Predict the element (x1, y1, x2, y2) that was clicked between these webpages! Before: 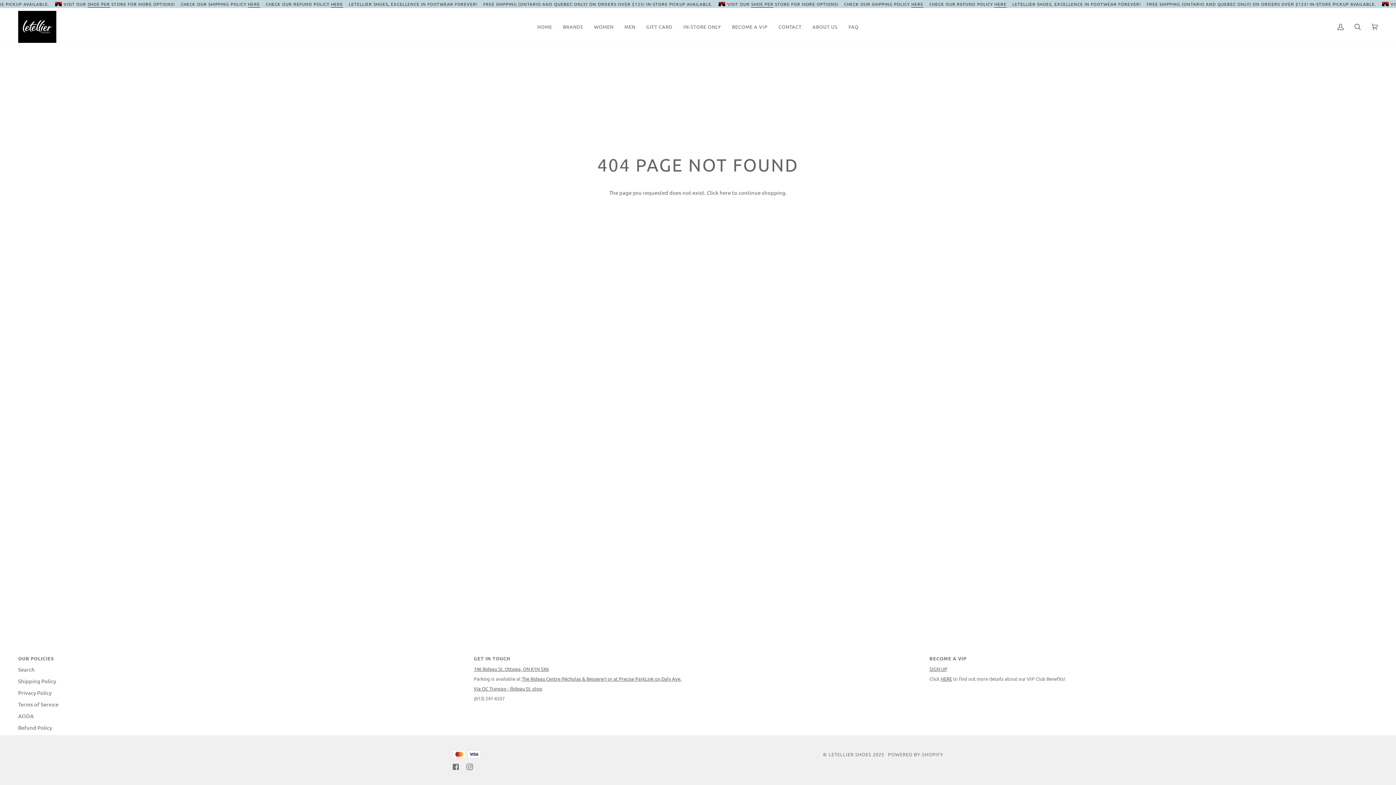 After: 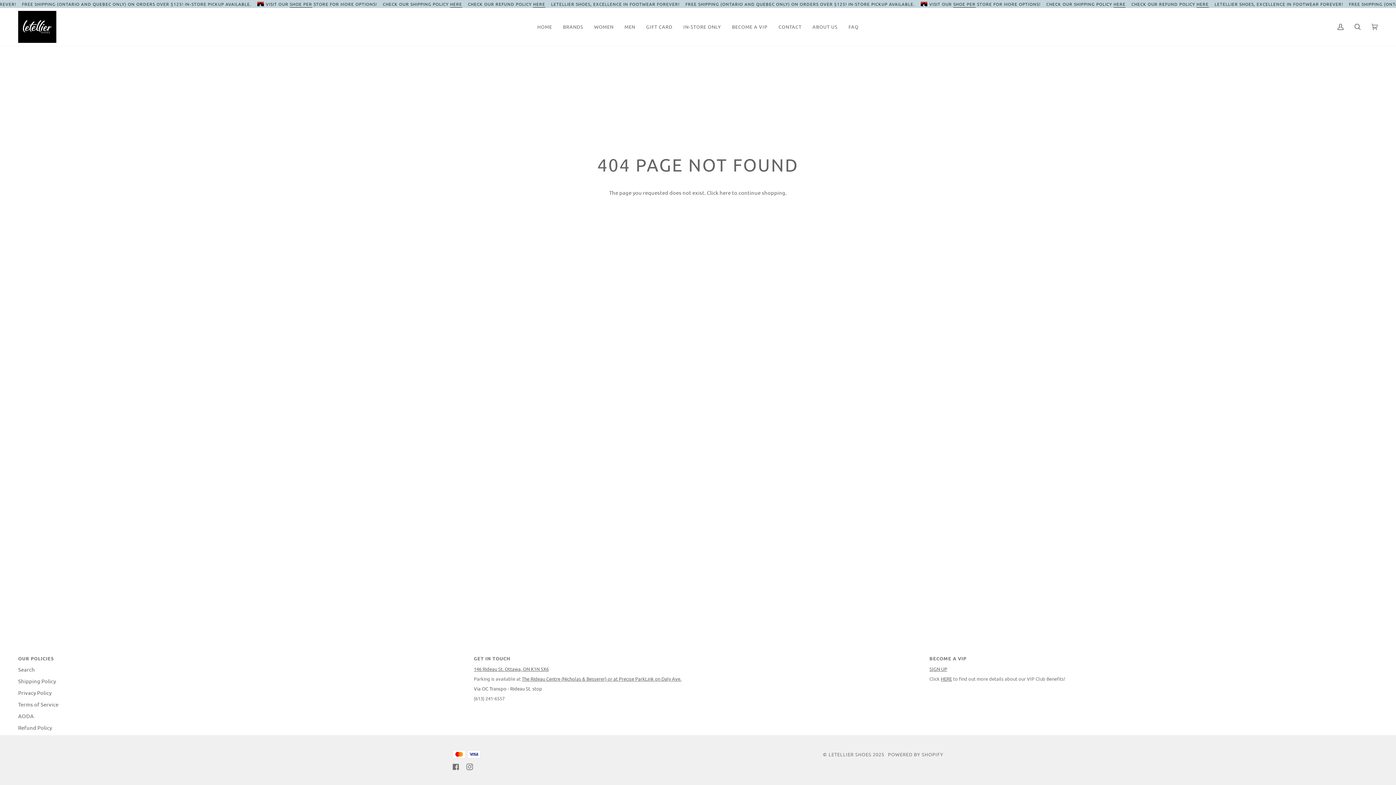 Action: bbox: (473, 685, 542, 692) label: Via OC Transpo - Rideau St. stop